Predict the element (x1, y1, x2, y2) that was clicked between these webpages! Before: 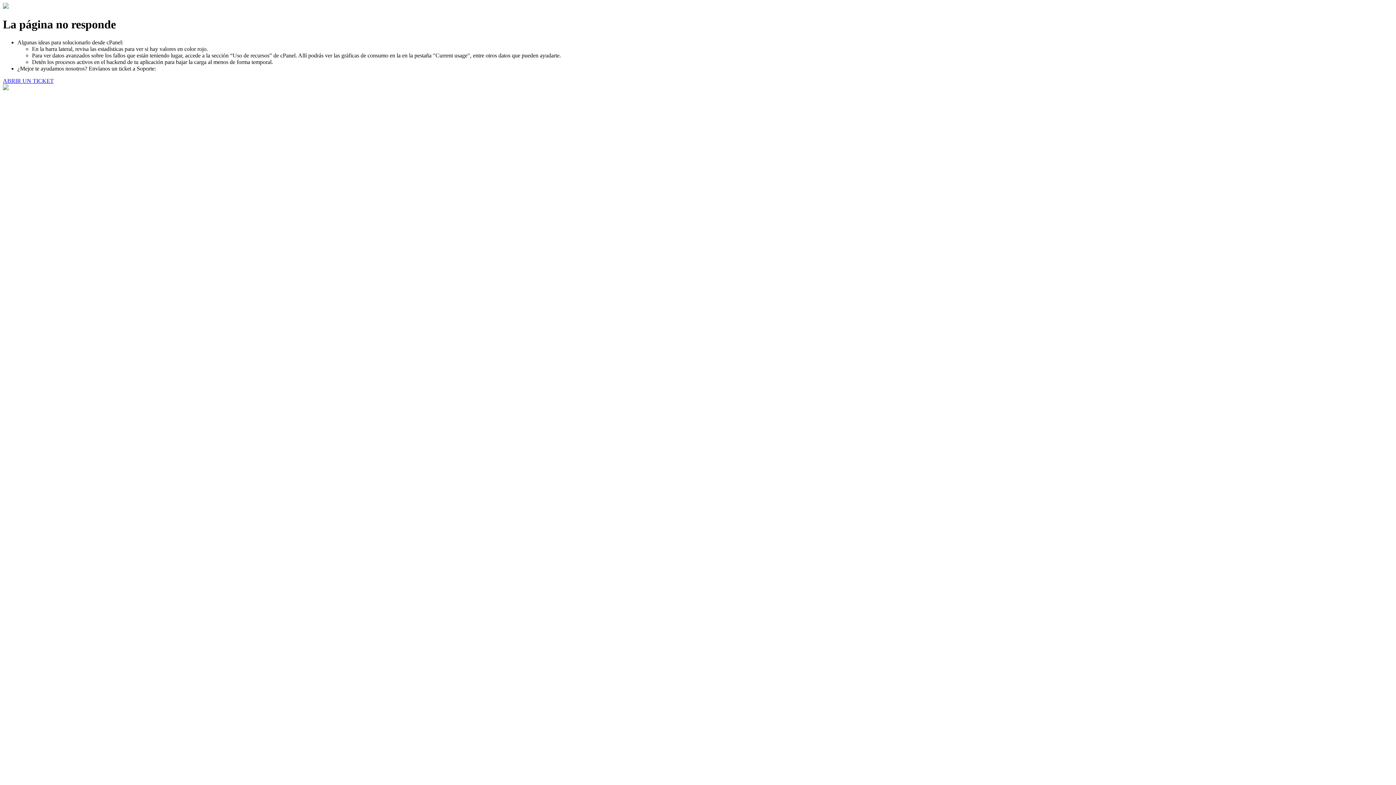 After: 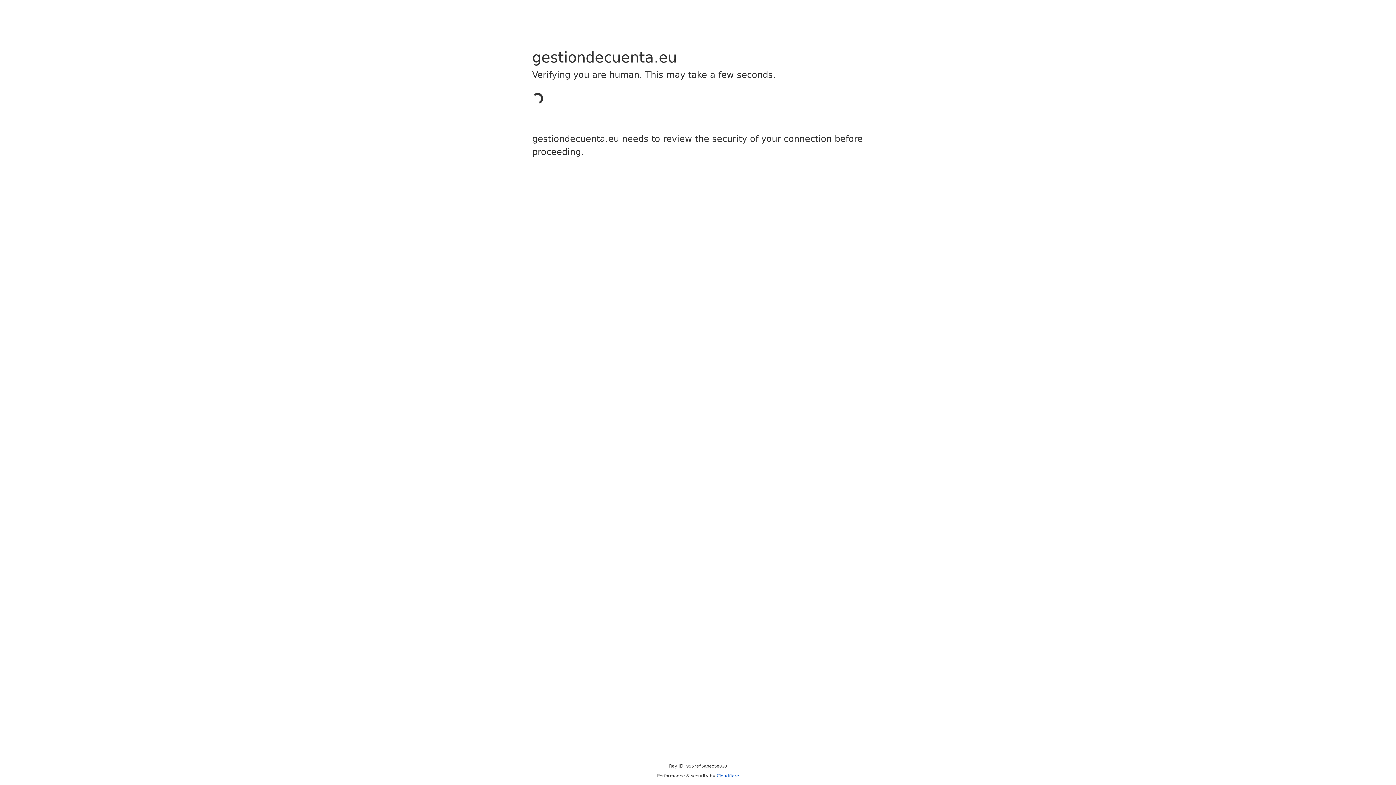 Action: label: ABRIR UN TICKET bbox: (2, 77, 53, 83)